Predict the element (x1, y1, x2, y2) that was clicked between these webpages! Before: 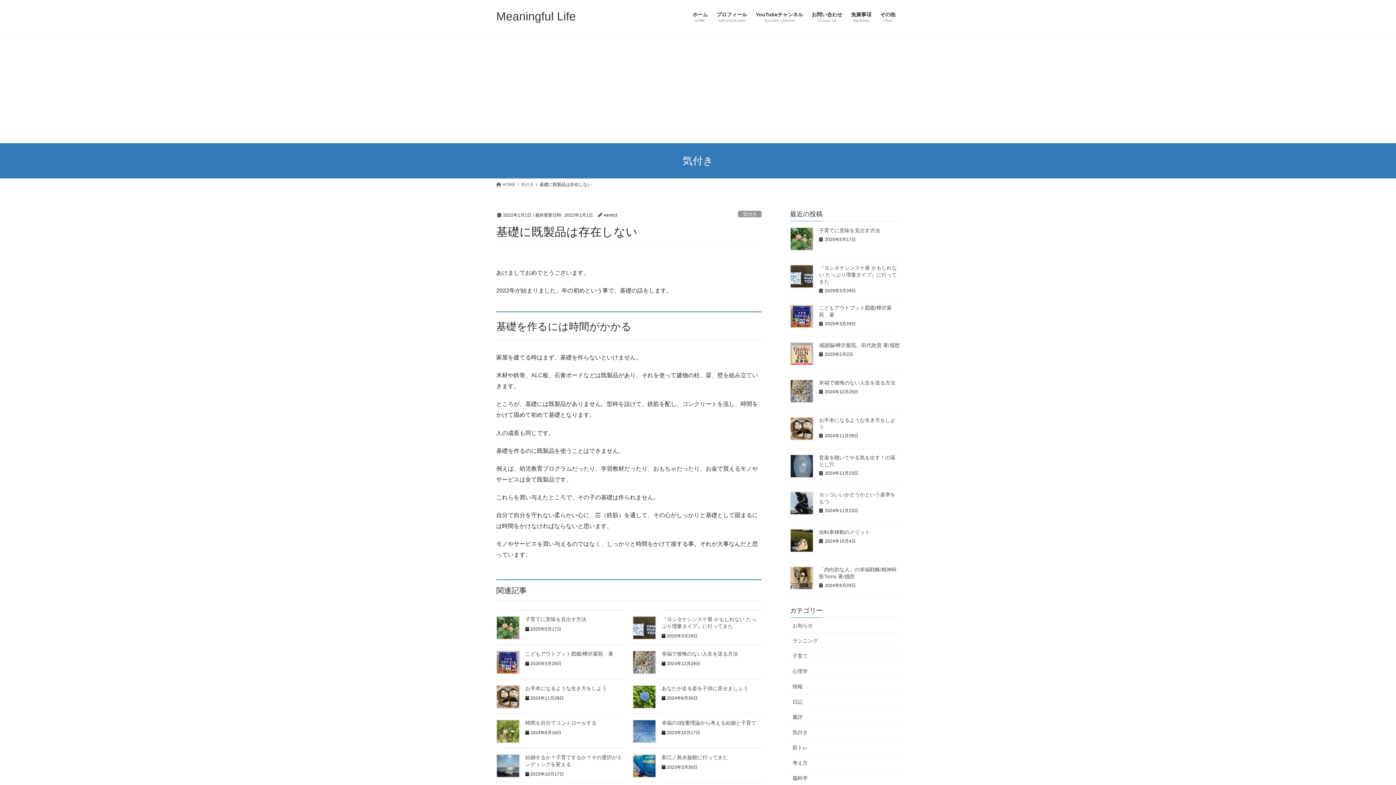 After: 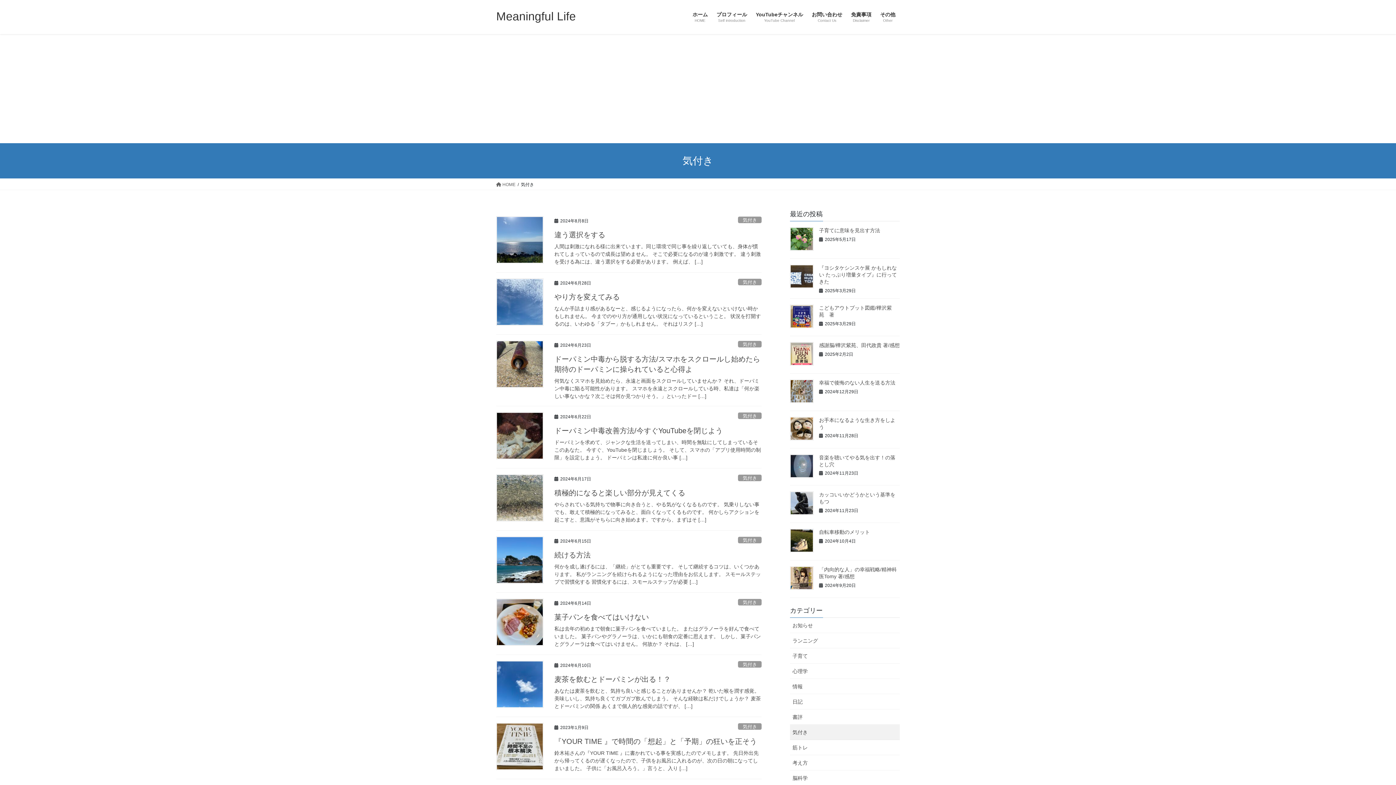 Action: label: 気付き bbox: (521, 181, 534, 188)